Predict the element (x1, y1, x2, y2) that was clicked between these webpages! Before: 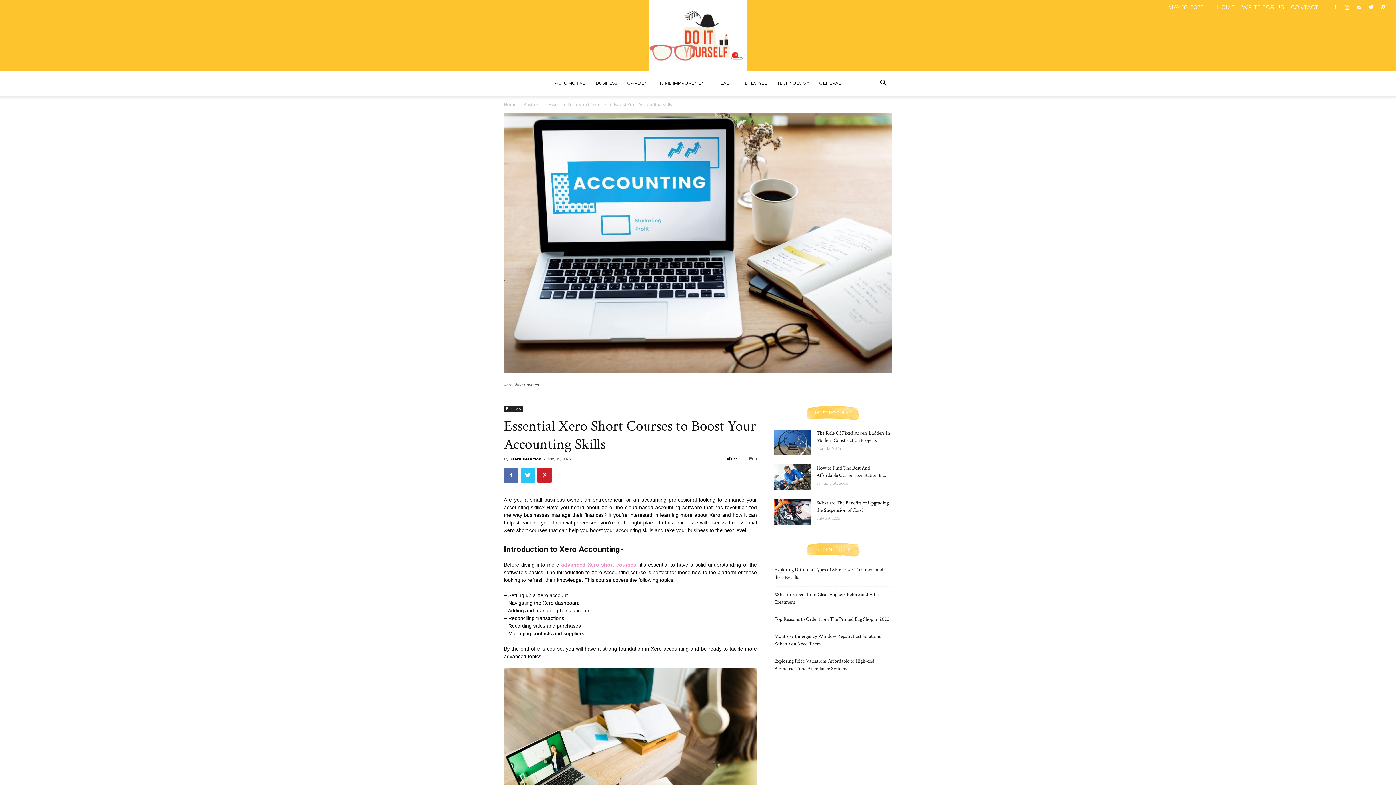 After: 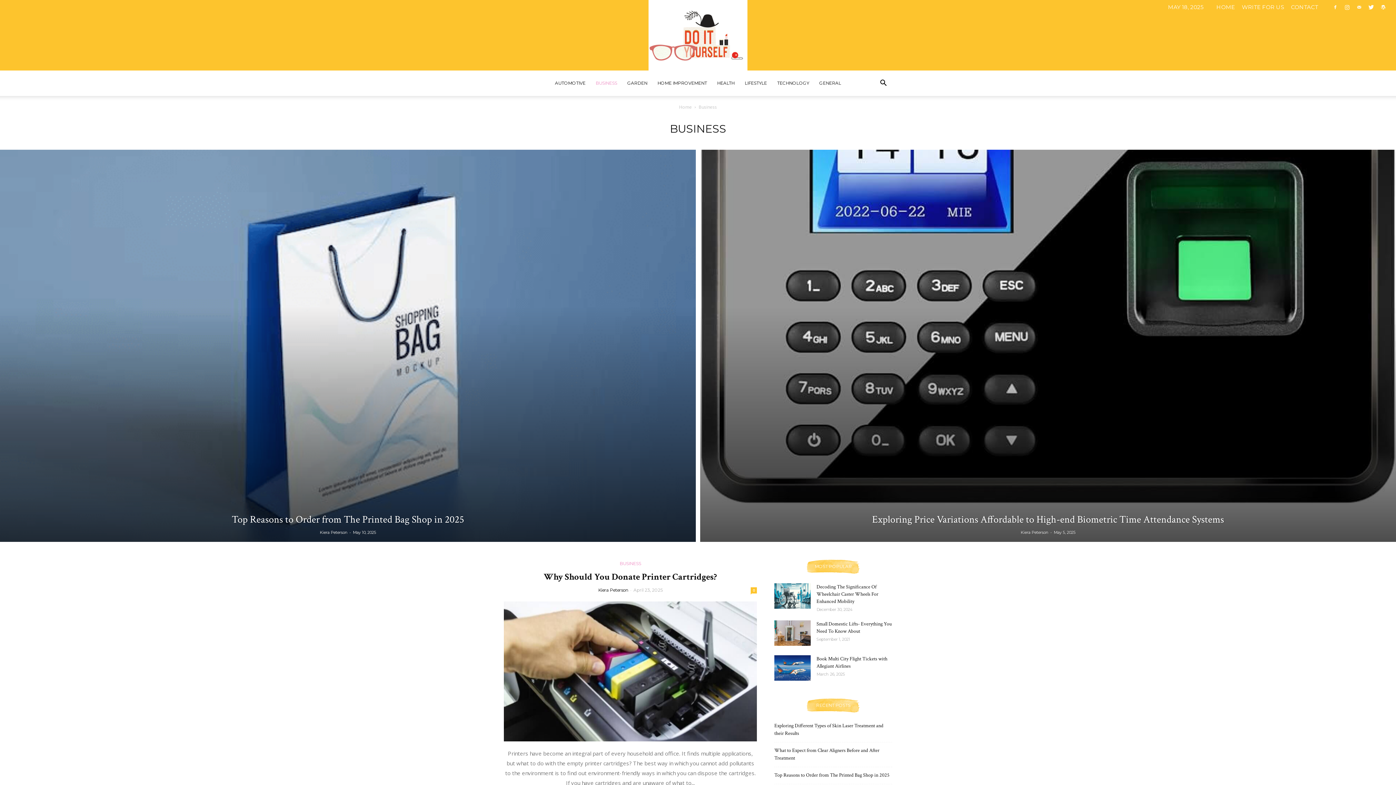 Action: label: Business bbox: (523, 101, 541, 107)